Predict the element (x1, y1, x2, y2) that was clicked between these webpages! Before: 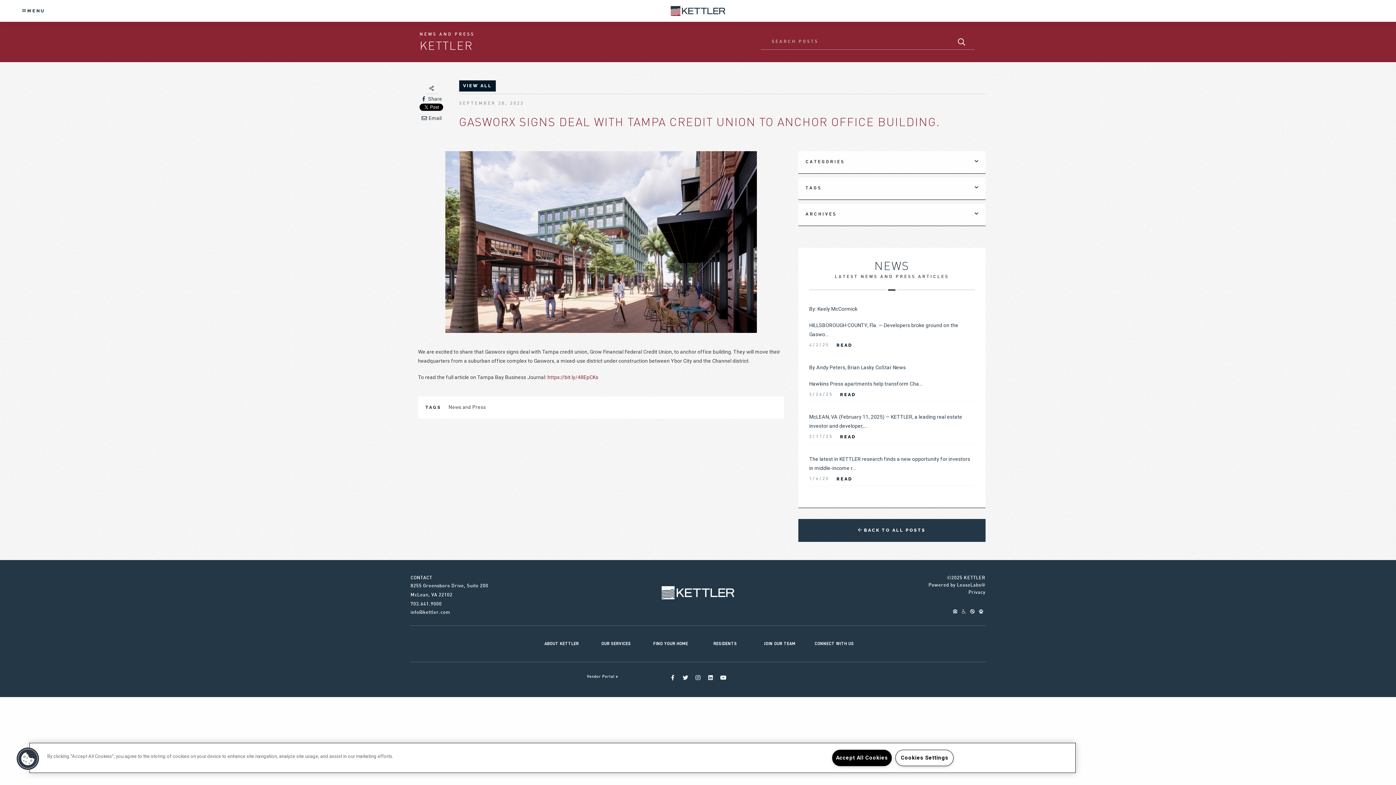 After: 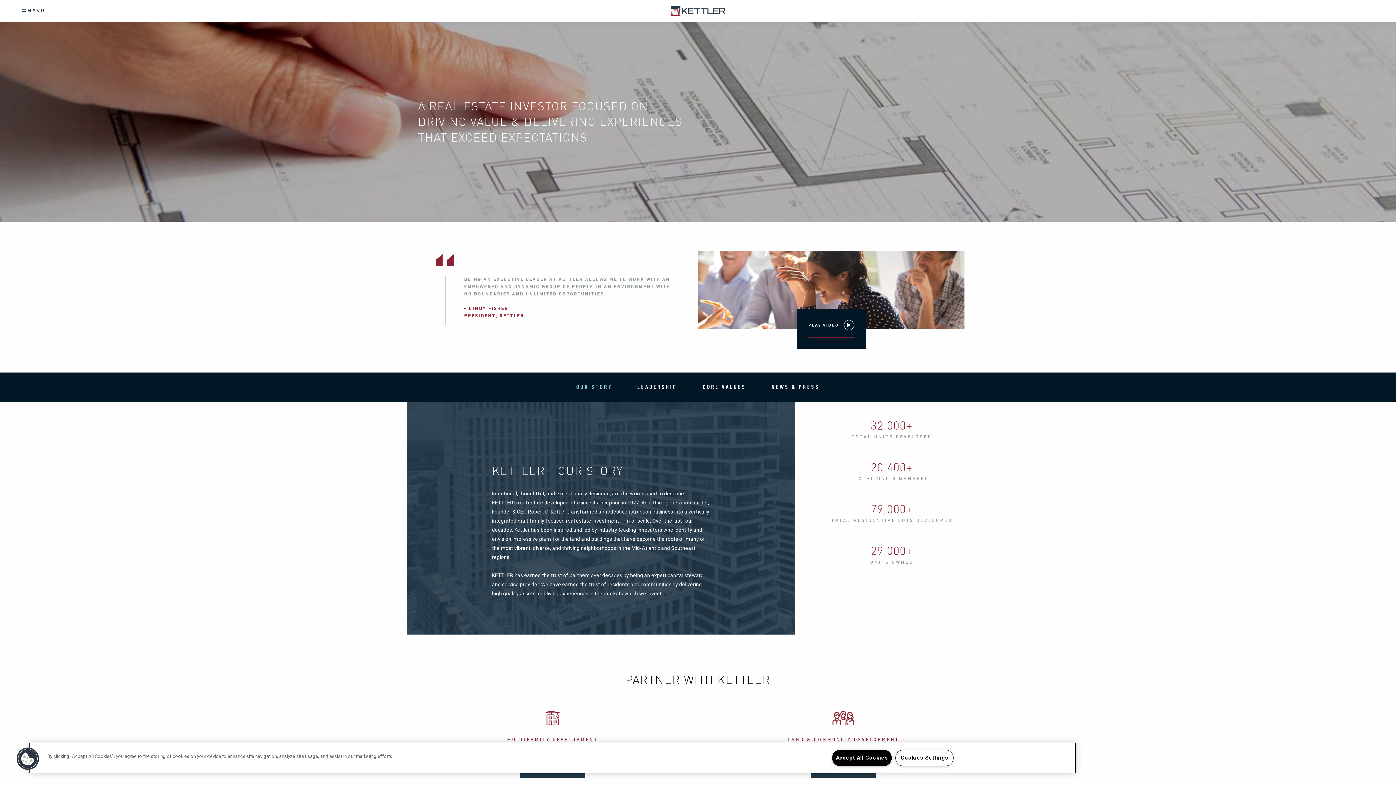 Action: bbox: (544, 641, 579, 646) label: ABOUT KETTLER